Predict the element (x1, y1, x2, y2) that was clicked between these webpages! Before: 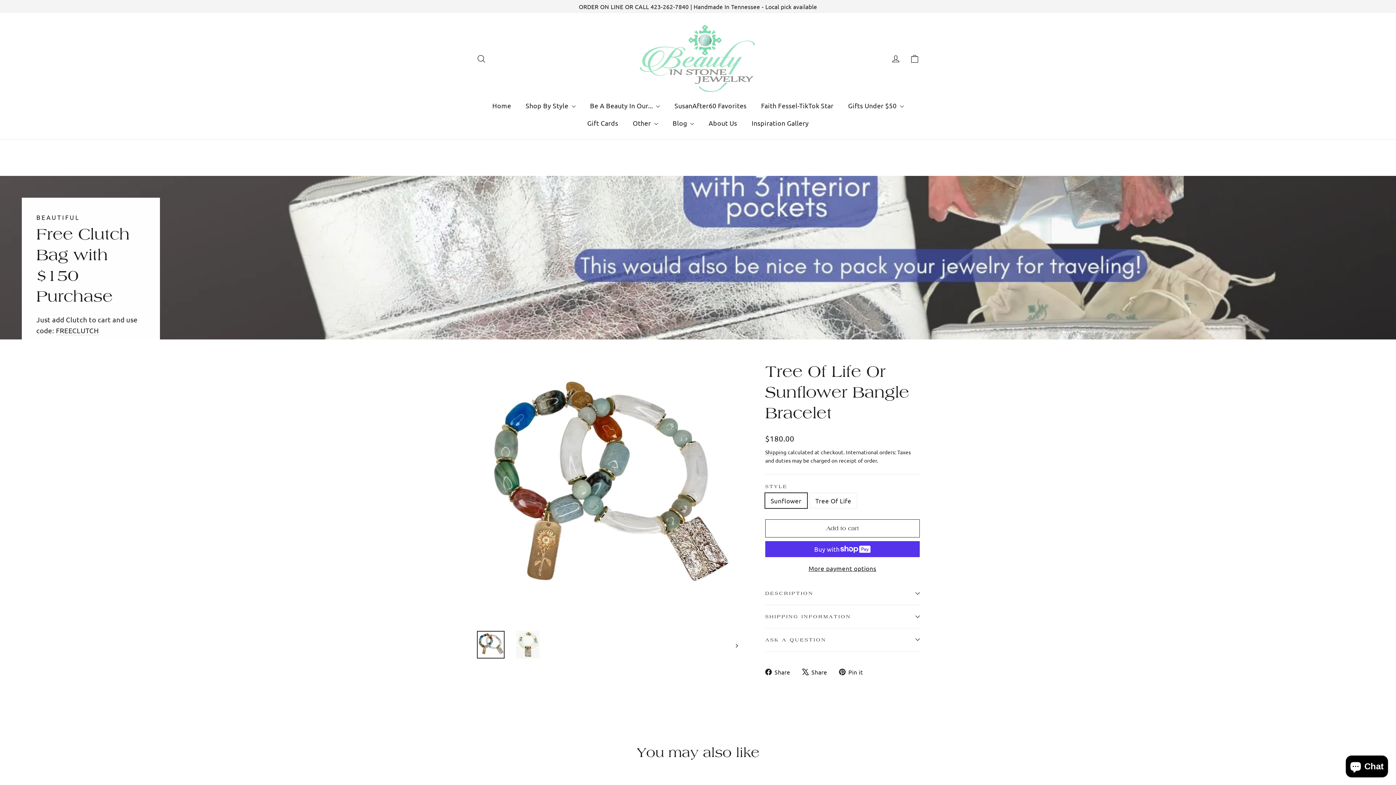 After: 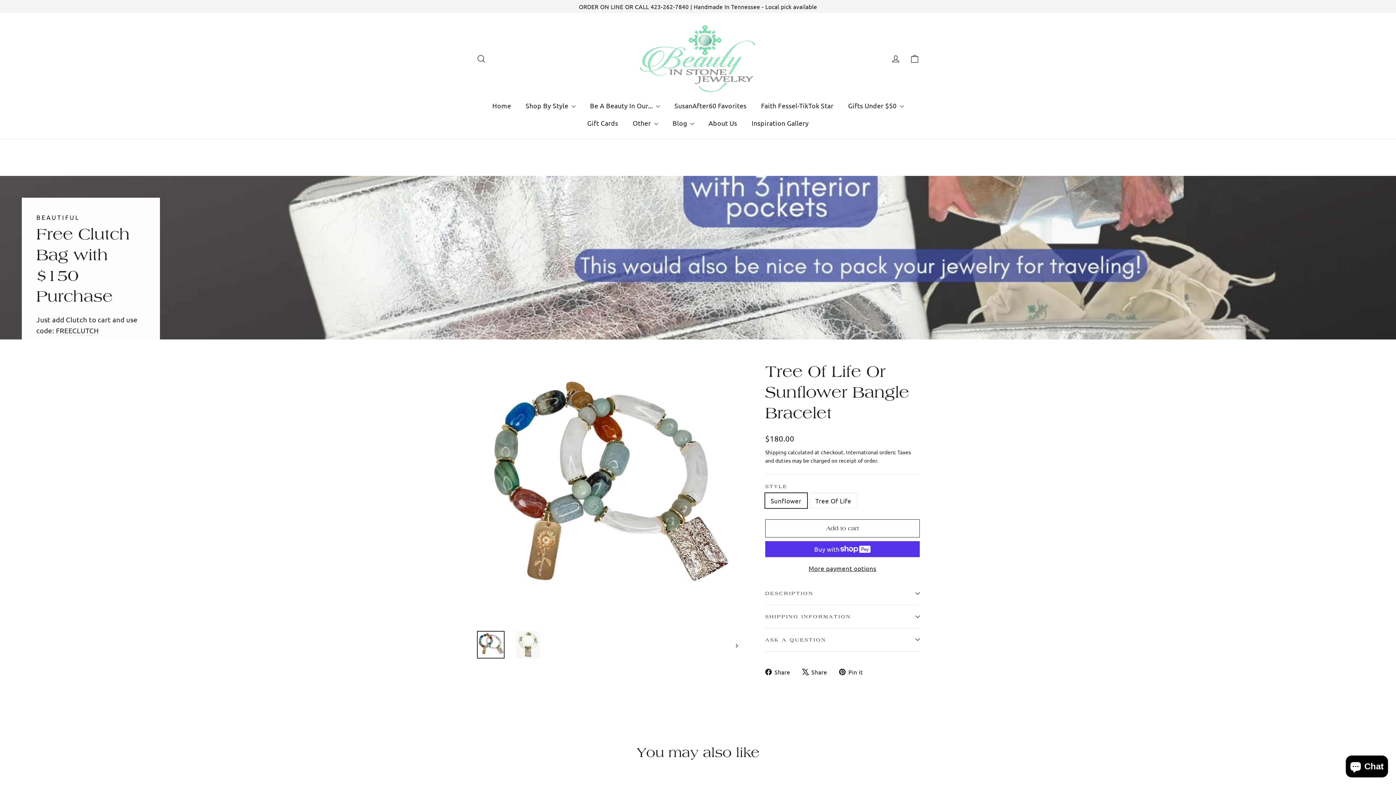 Action: label:  Pin it
Pin on Pinterest bbox: (839, 667, 868, 677)